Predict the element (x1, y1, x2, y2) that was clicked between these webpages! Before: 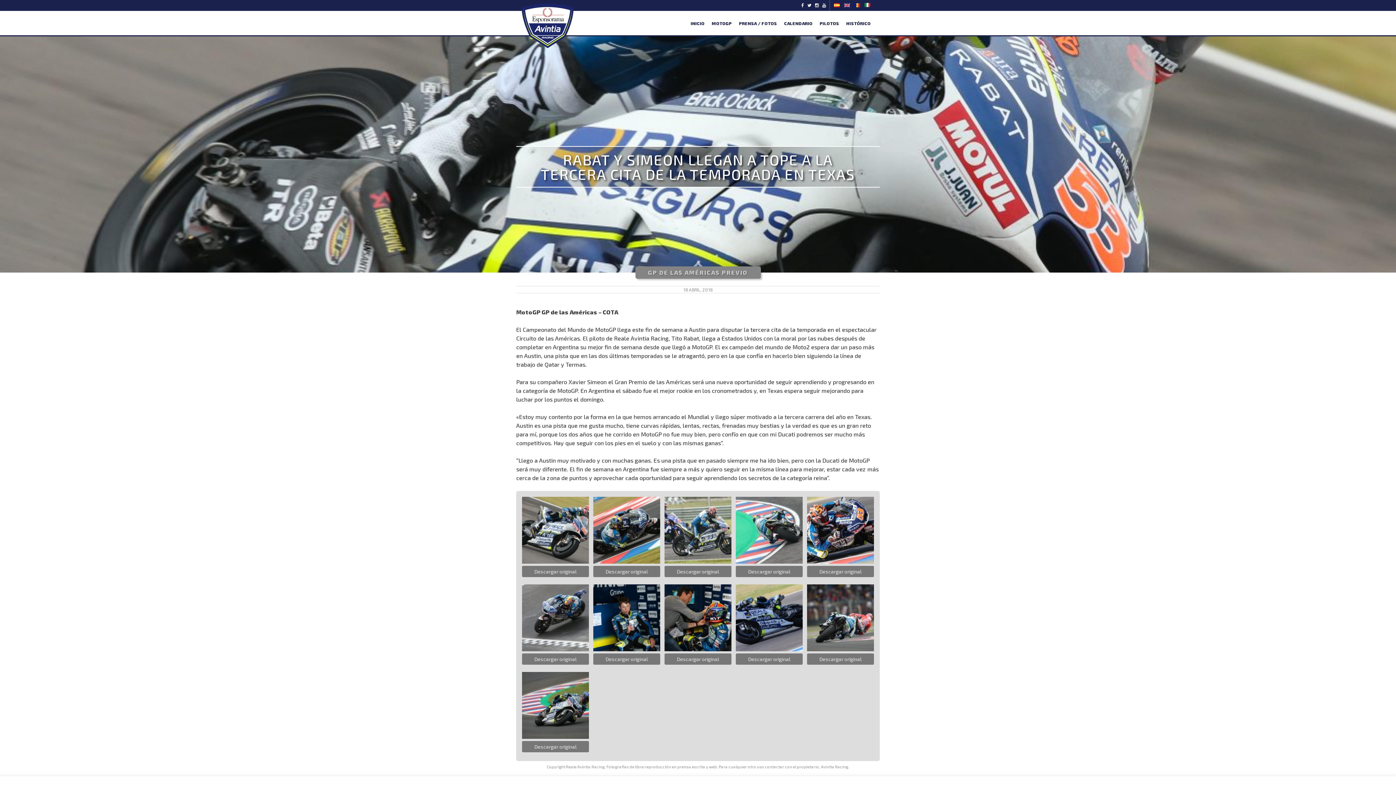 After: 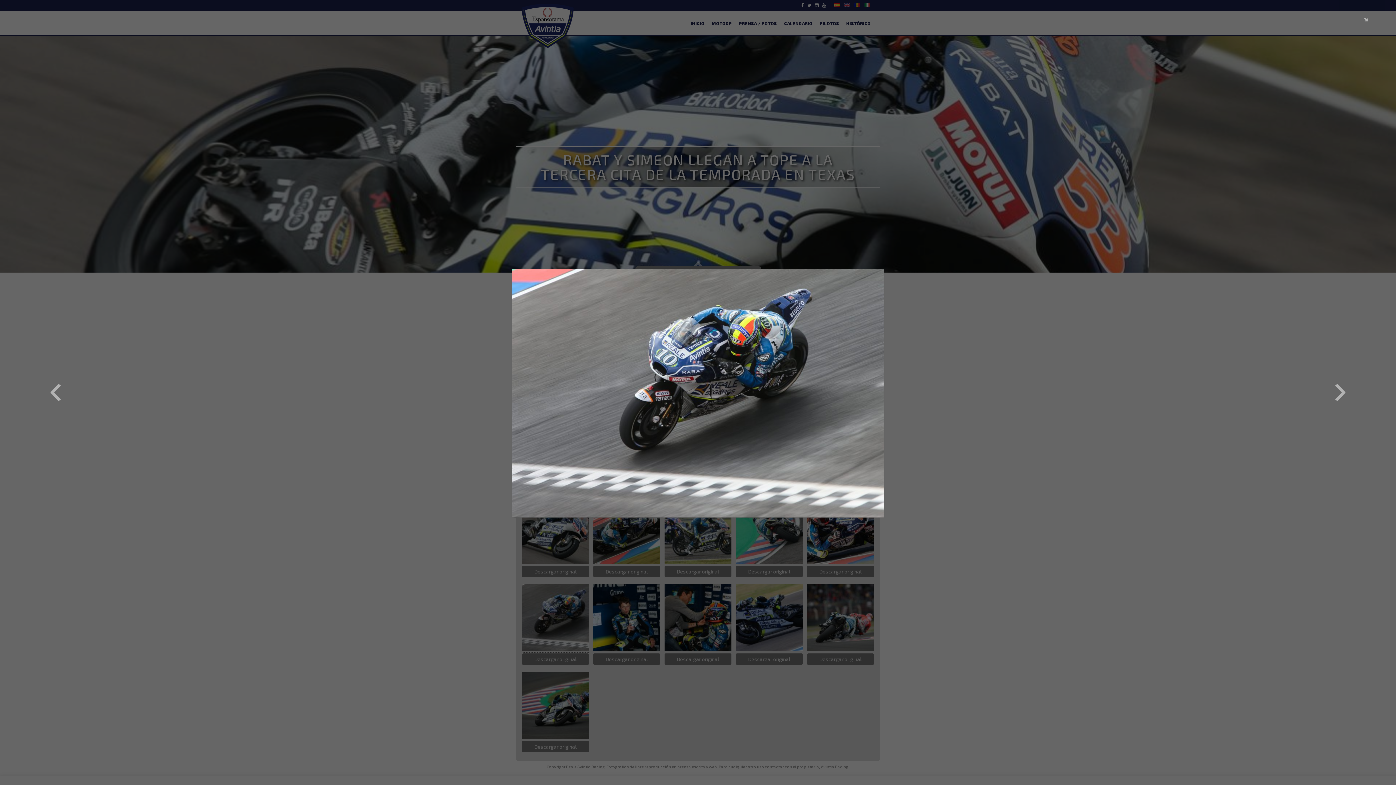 Action: bbox: (522, 645, 589, 652)